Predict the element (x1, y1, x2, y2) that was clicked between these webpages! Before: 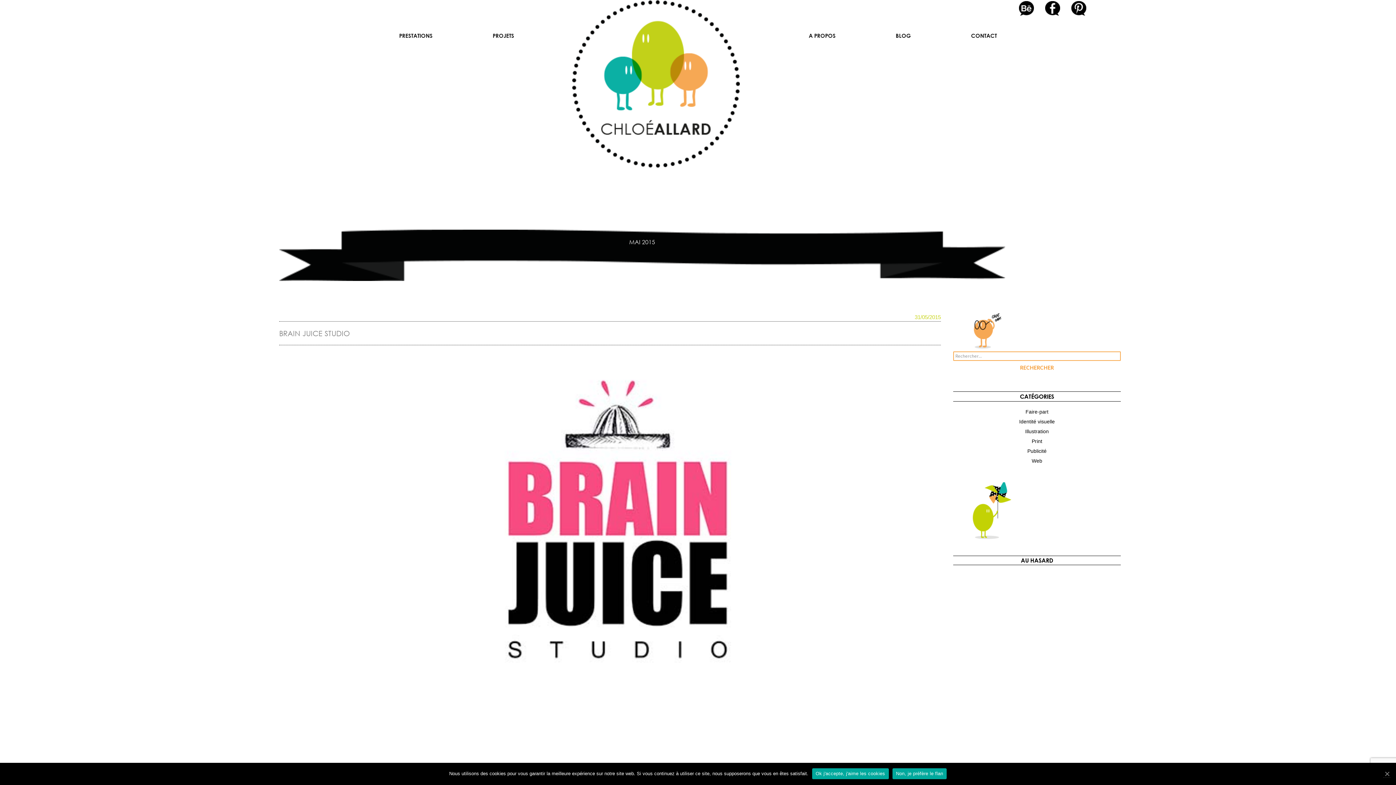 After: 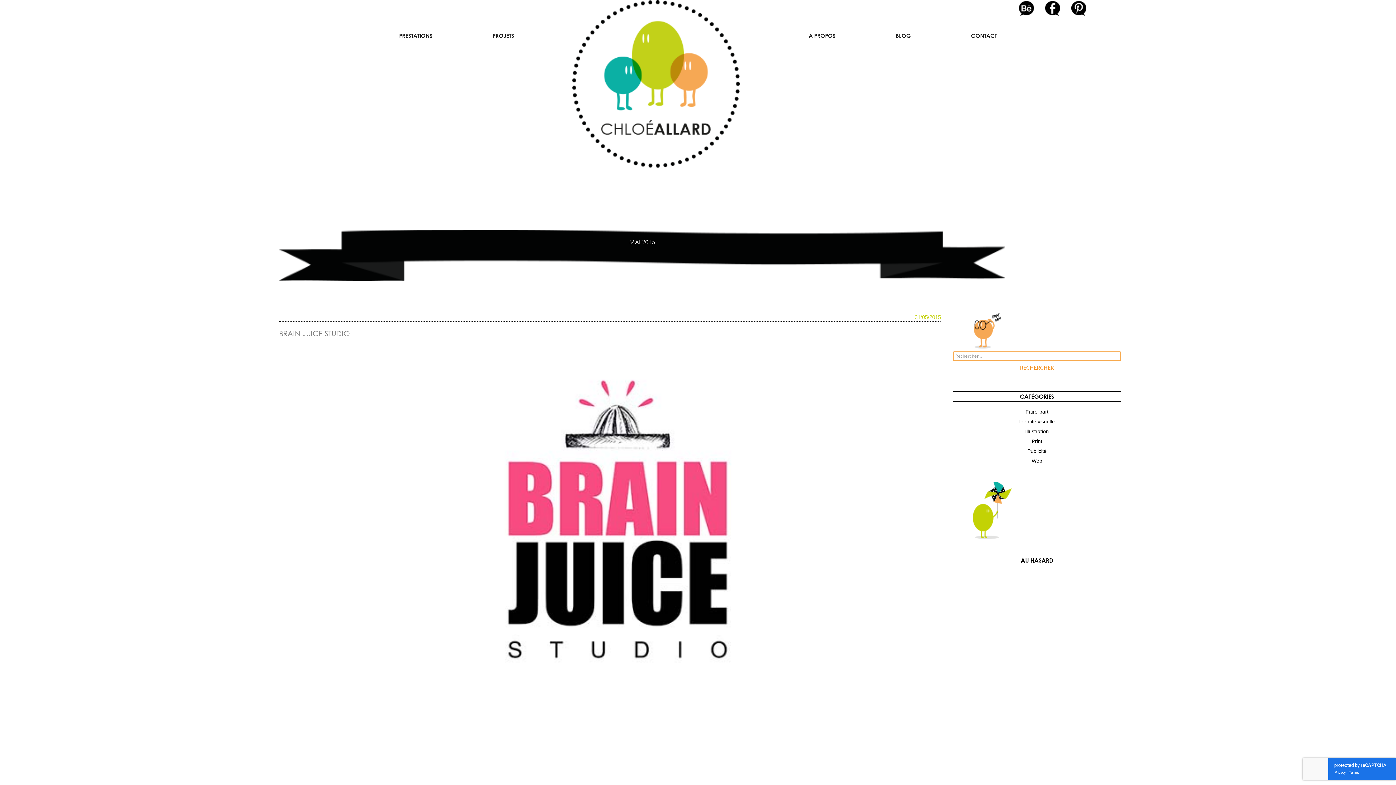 Action: label: Ok j'accepte, j'aime les cookies bbox: (1383, 770, 1390, 778)